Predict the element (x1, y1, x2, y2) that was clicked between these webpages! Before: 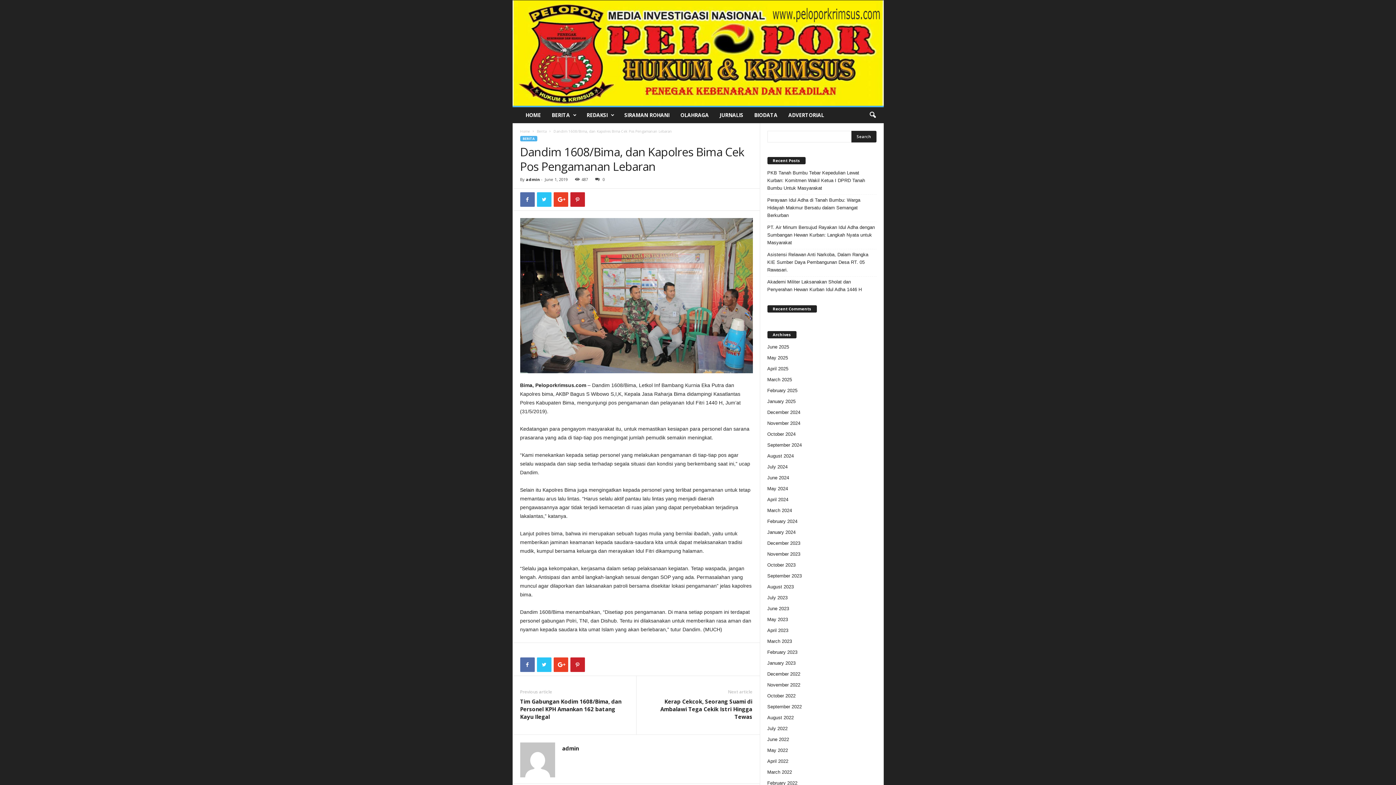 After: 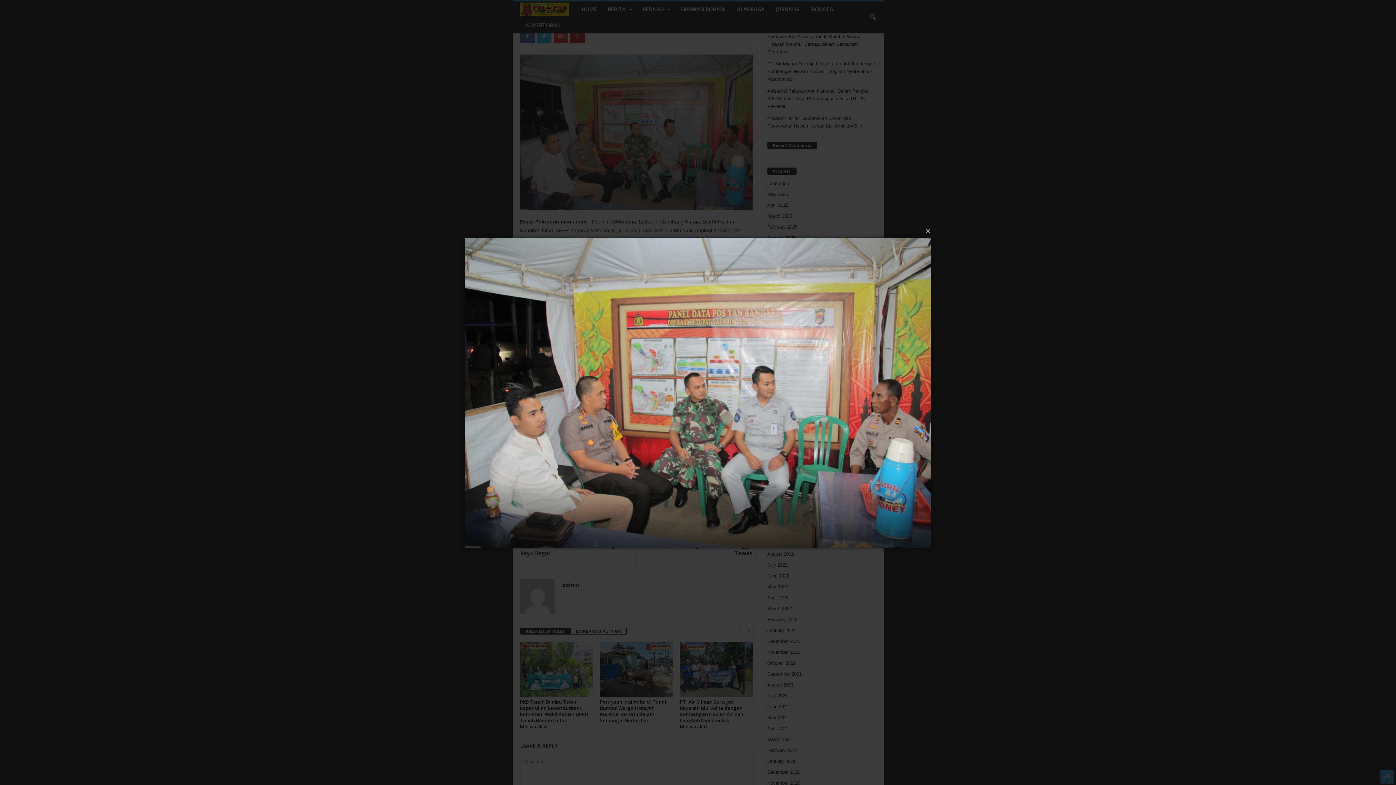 Action: bbox: (520, 218, 752, 373)